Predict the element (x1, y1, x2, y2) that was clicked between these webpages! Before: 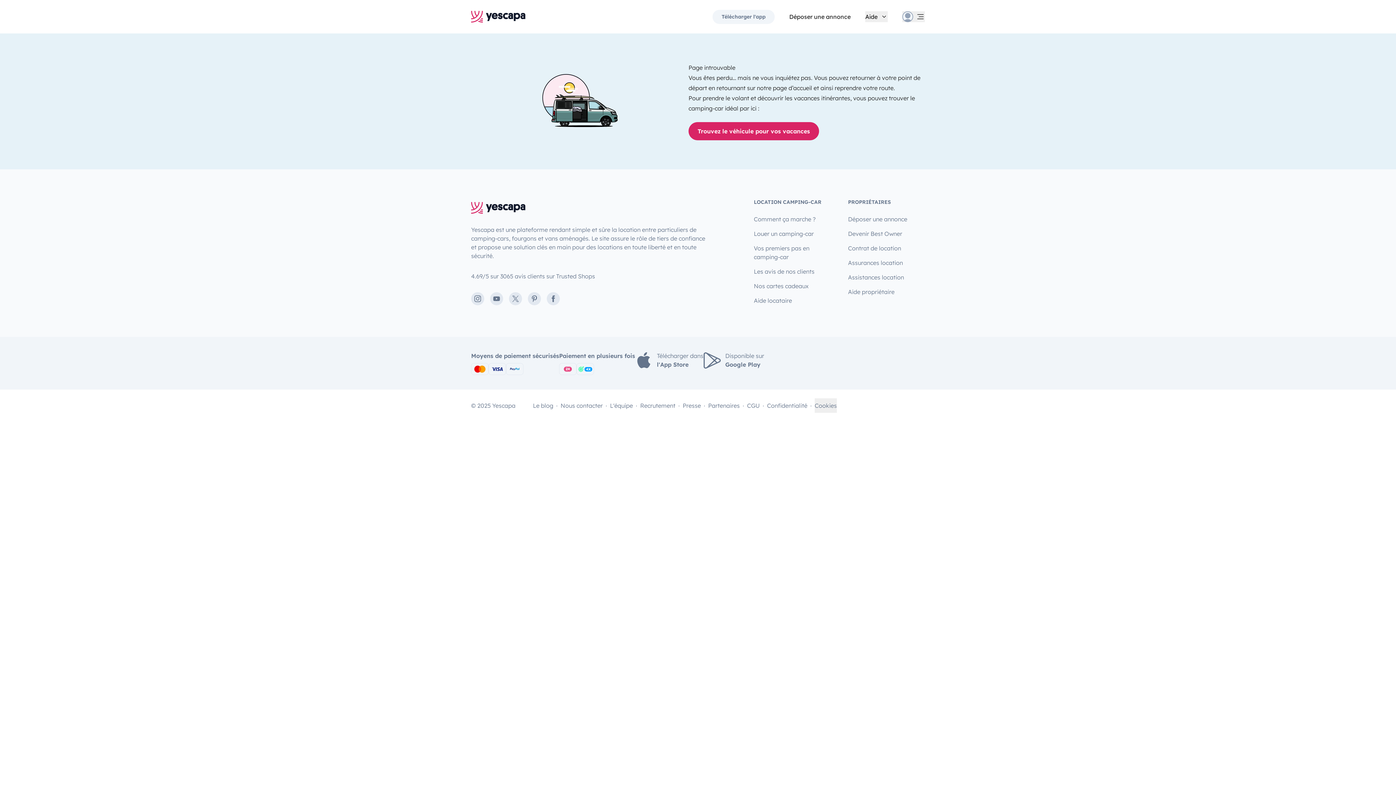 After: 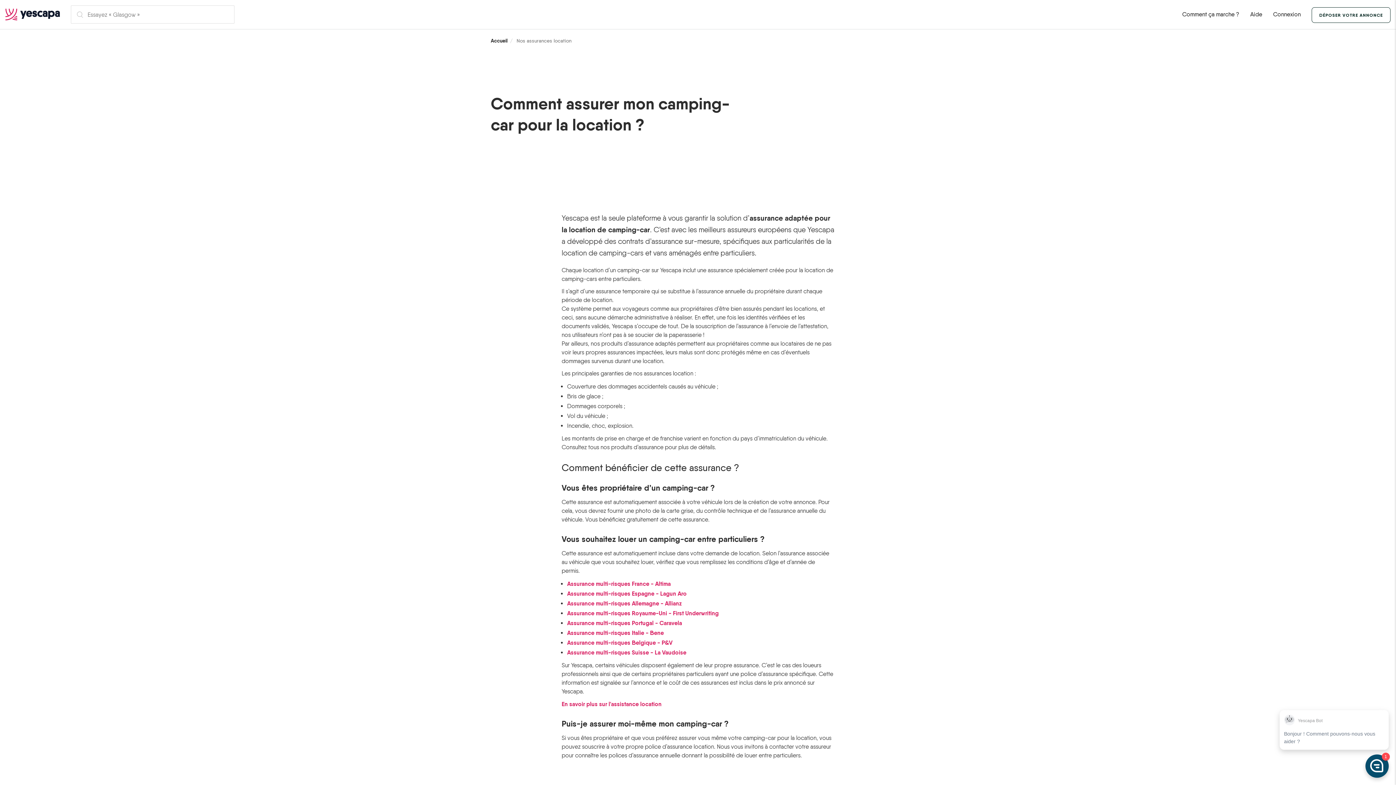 Action: label: Assurances location bbox: (848, 255, 903, 270)